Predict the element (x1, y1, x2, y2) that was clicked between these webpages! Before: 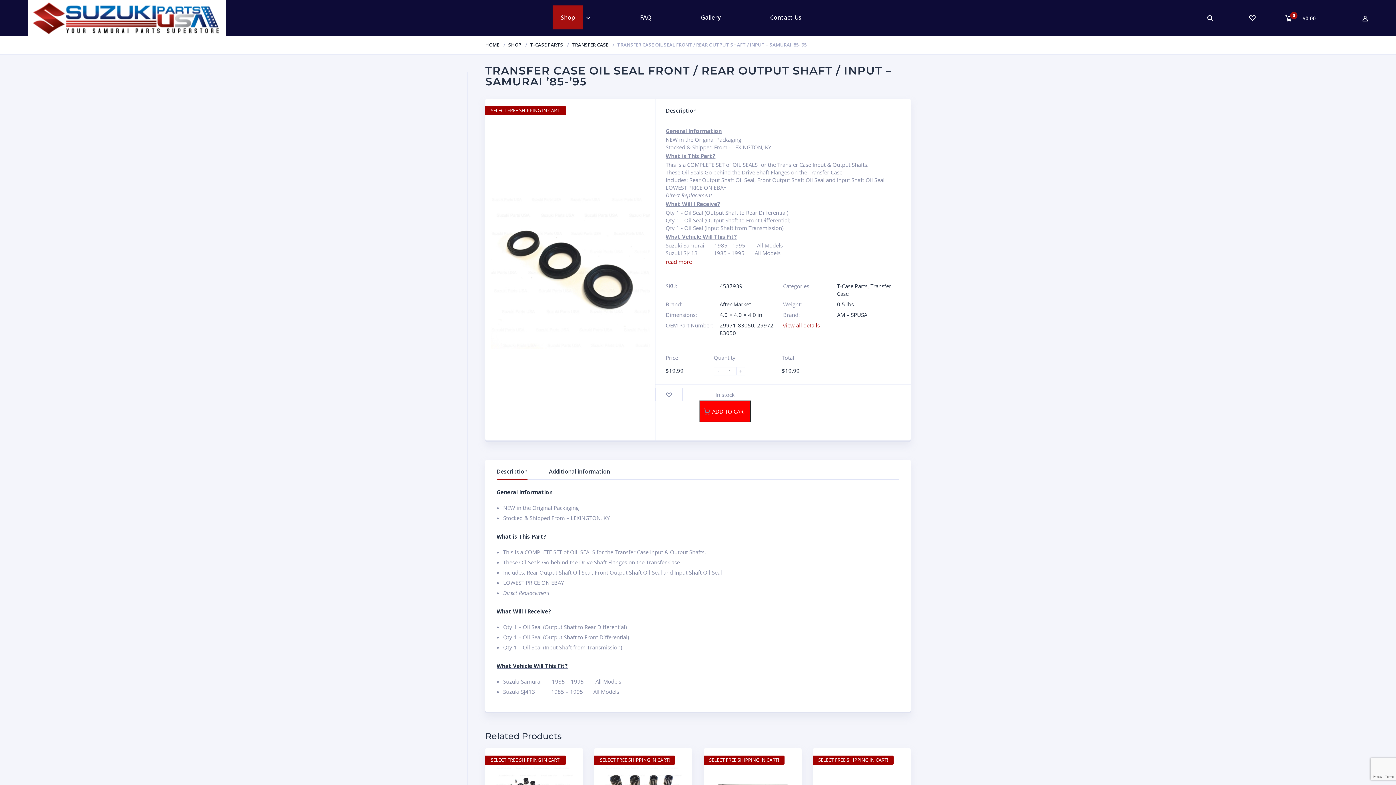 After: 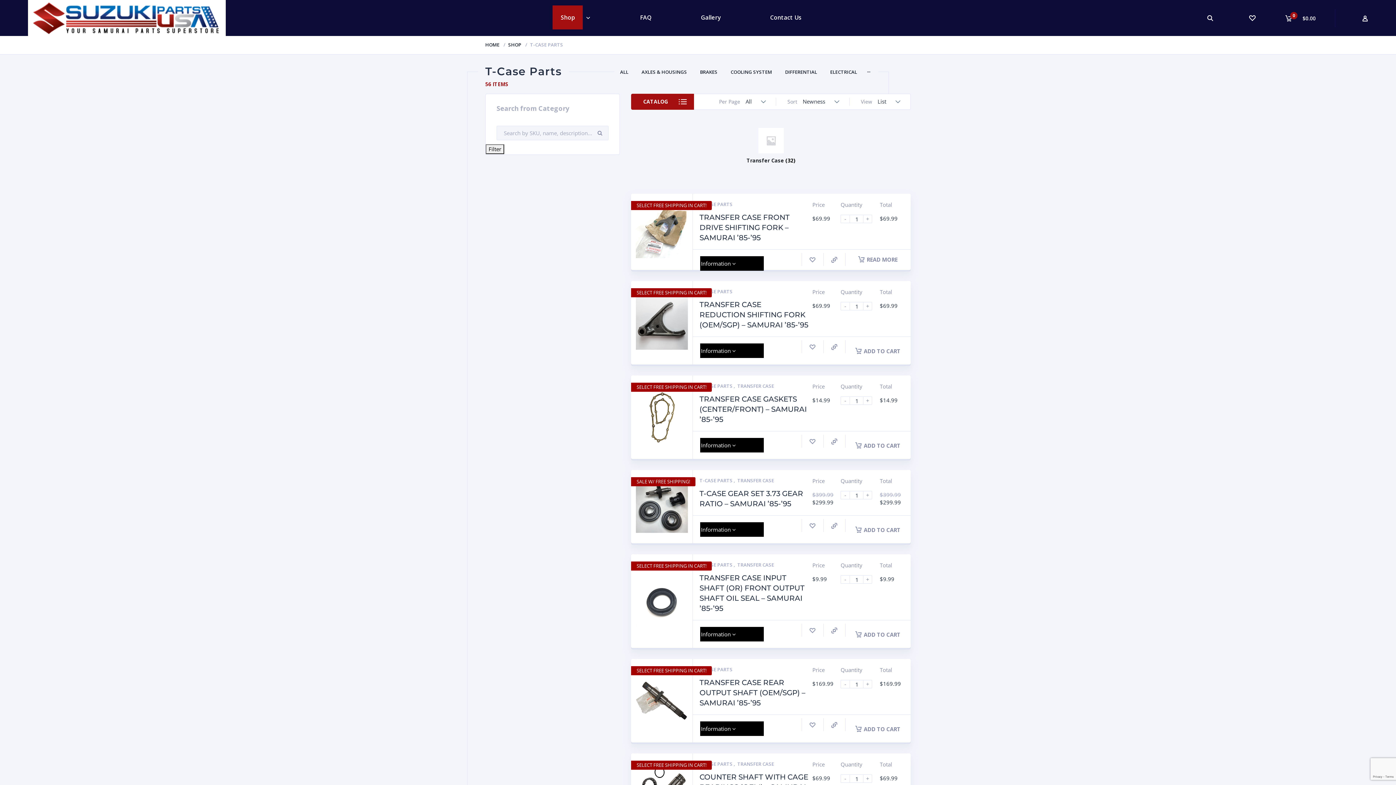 Action: label: T-Case Parts bbox: (837, 282, 867, 290)